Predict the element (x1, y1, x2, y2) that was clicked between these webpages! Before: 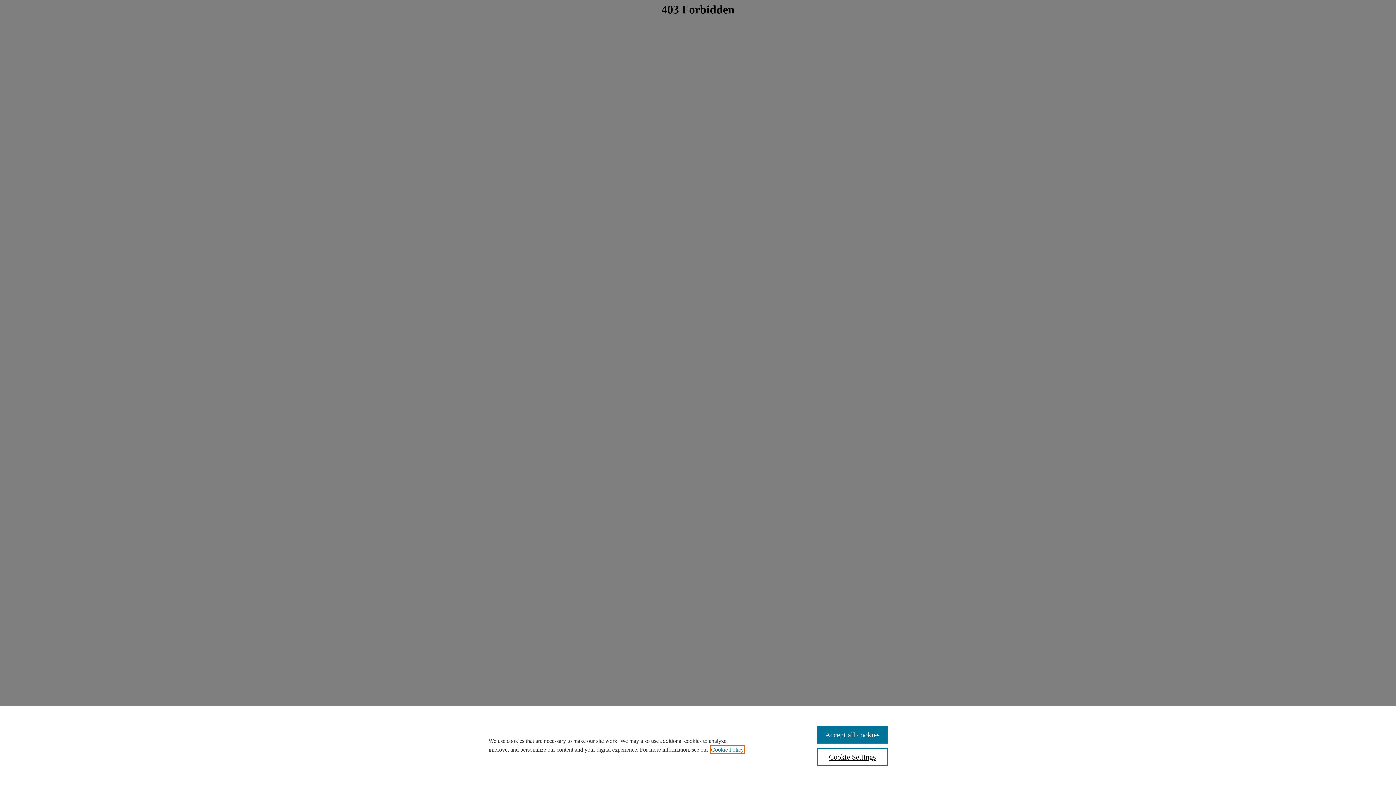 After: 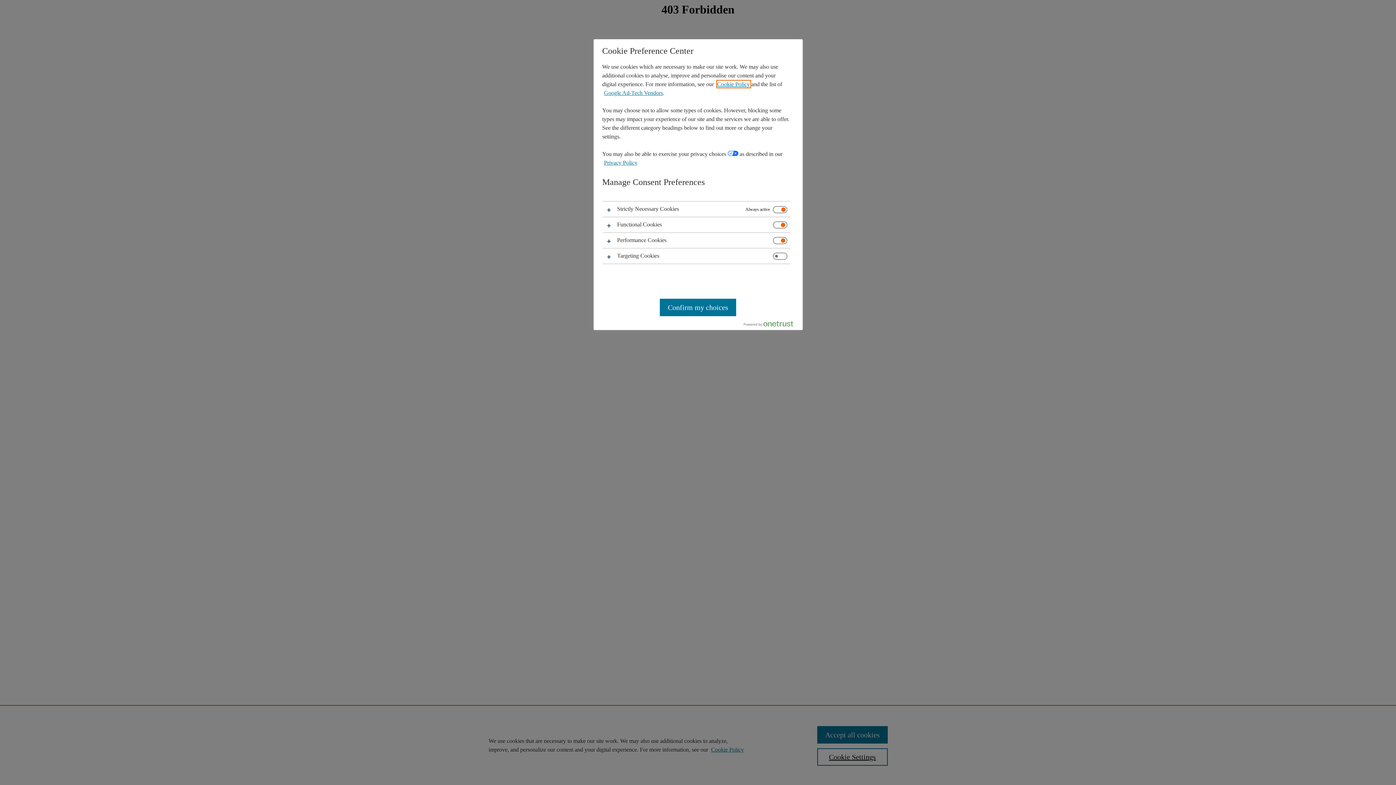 Action: label: Cookie Settings bbox: (817, 748, 887, 766)